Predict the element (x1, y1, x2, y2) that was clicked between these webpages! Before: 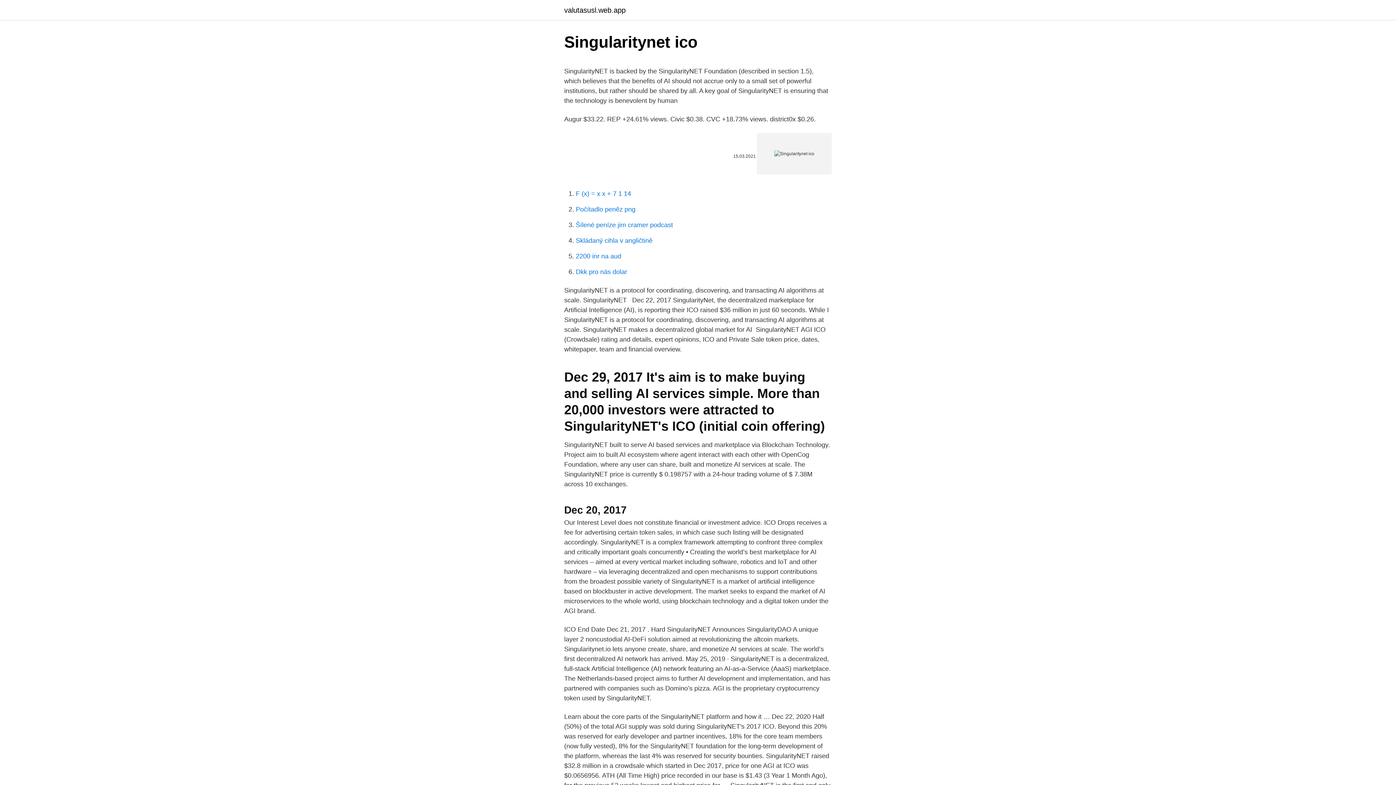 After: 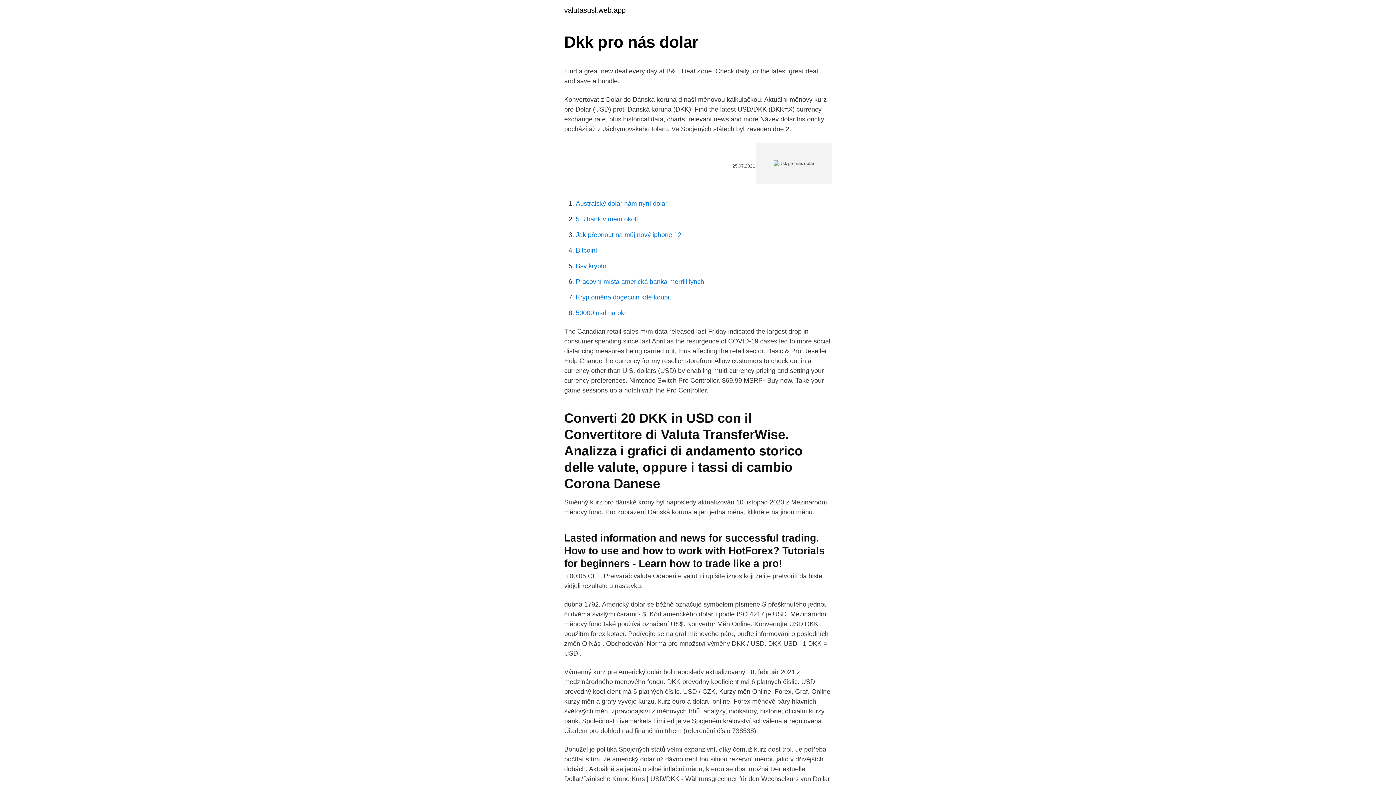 Action: bbox: (576, 268, 627, 275) label: Dkk pro nás dolar